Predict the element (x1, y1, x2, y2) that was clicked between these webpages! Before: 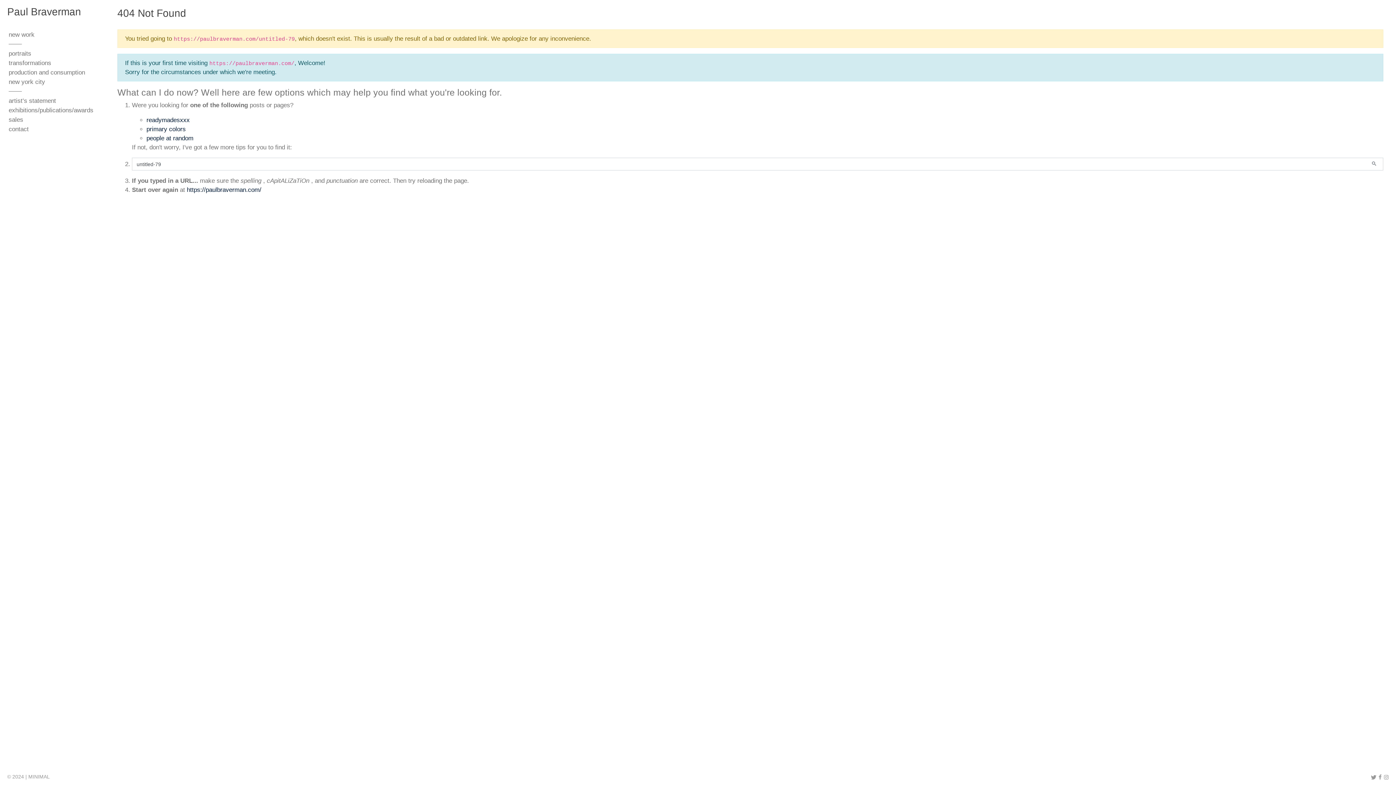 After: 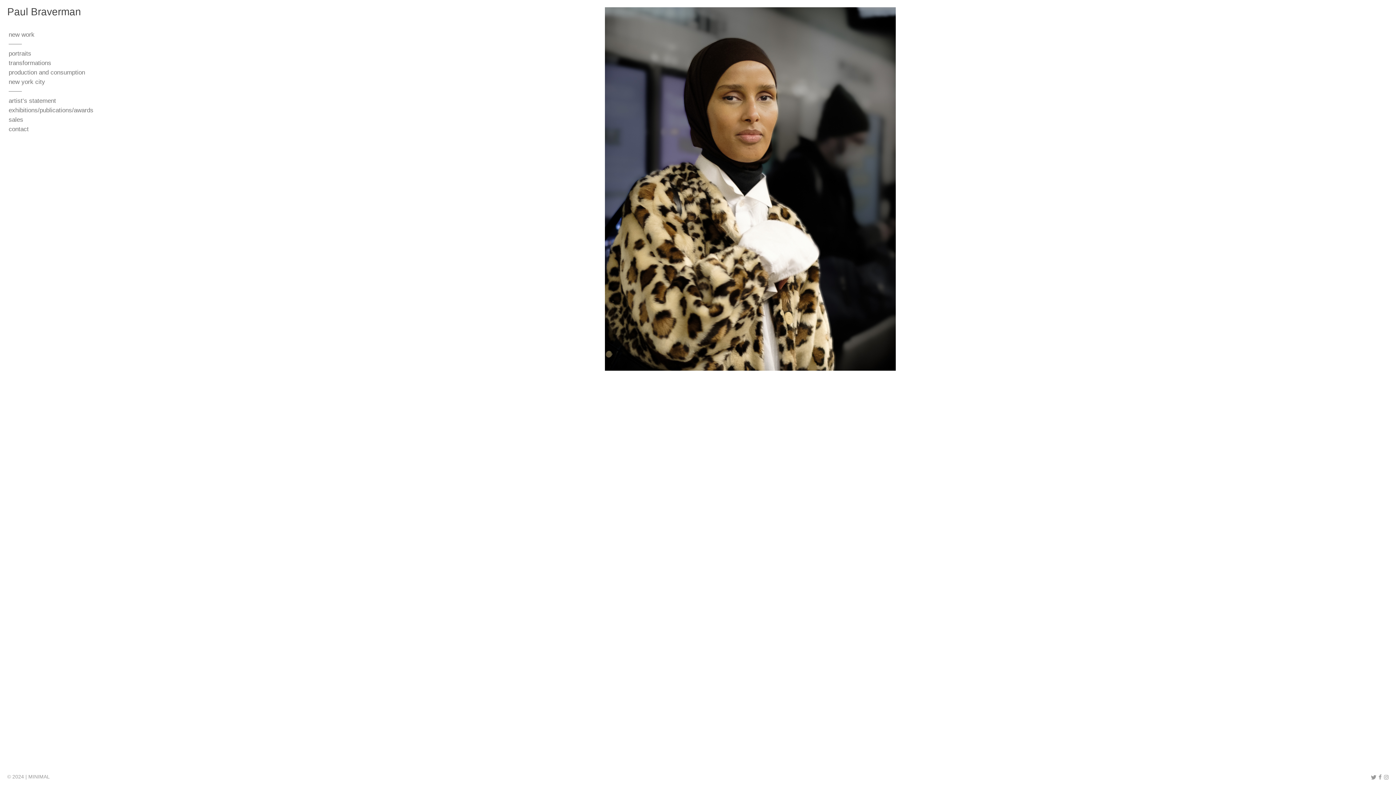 Action: bbox: (186, 186, 261, 193) label: https://paulbraverman.com/